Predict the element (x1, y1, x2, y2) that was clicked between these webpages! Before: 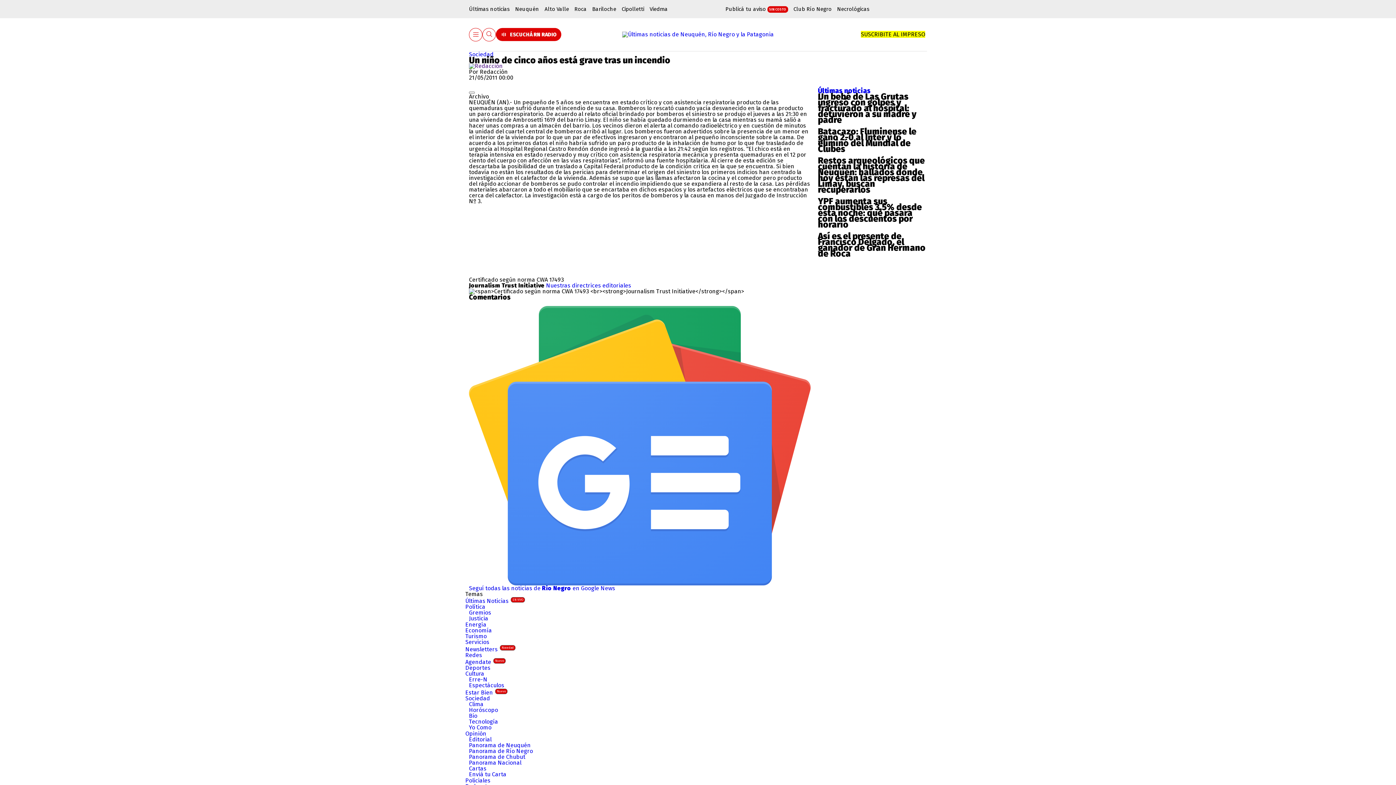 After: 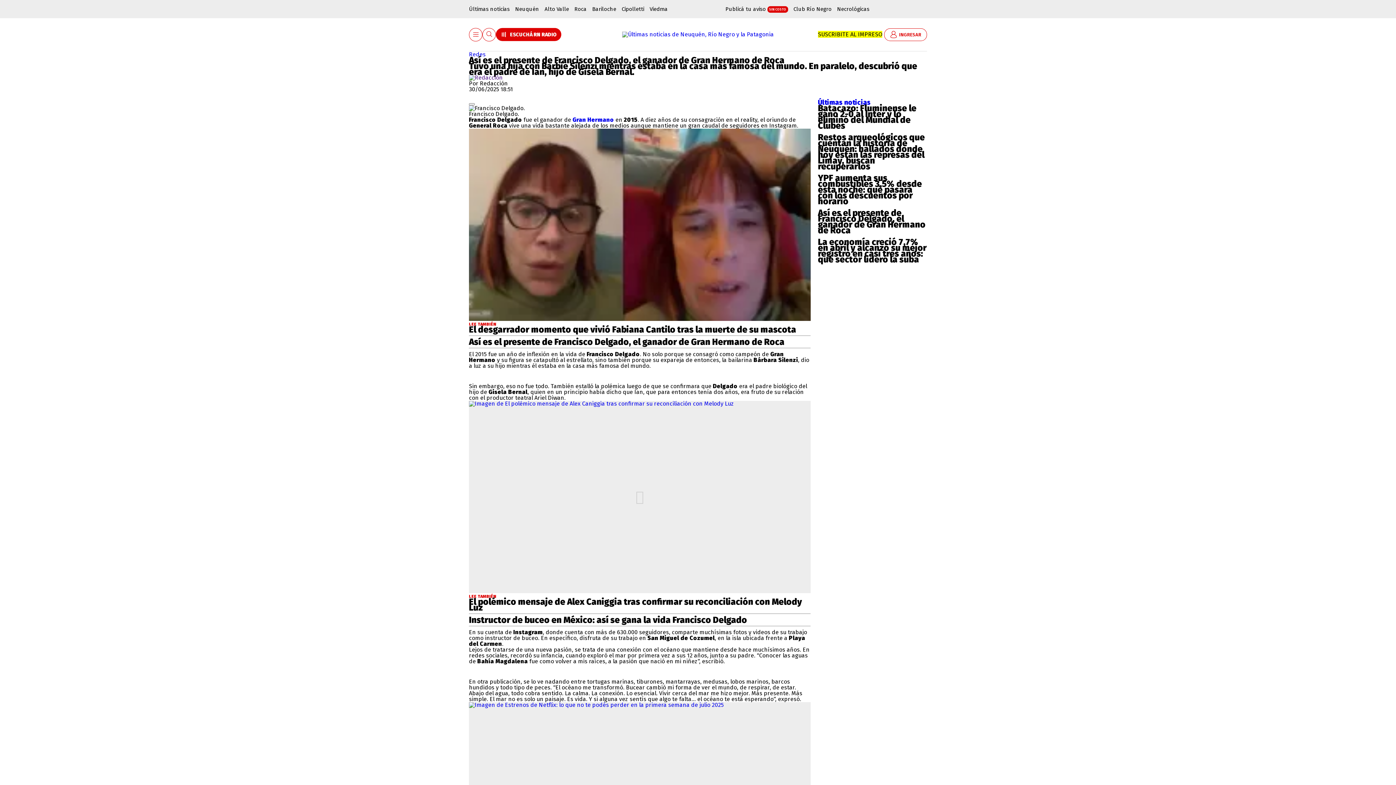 Action: label: Así es el presente de Francisco Delgado, el ganador de Gran Hermano de Roca bbox: (818, 231, 925, 258)